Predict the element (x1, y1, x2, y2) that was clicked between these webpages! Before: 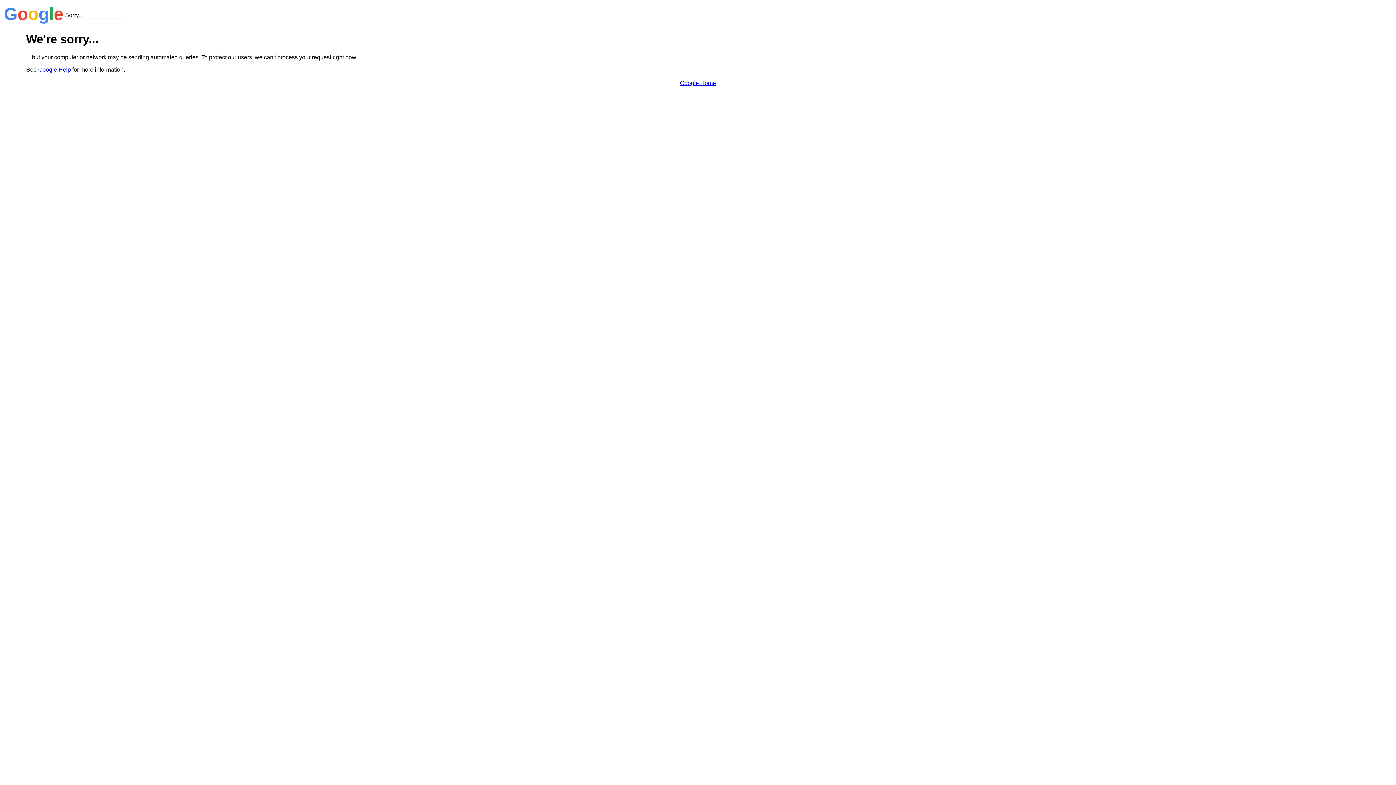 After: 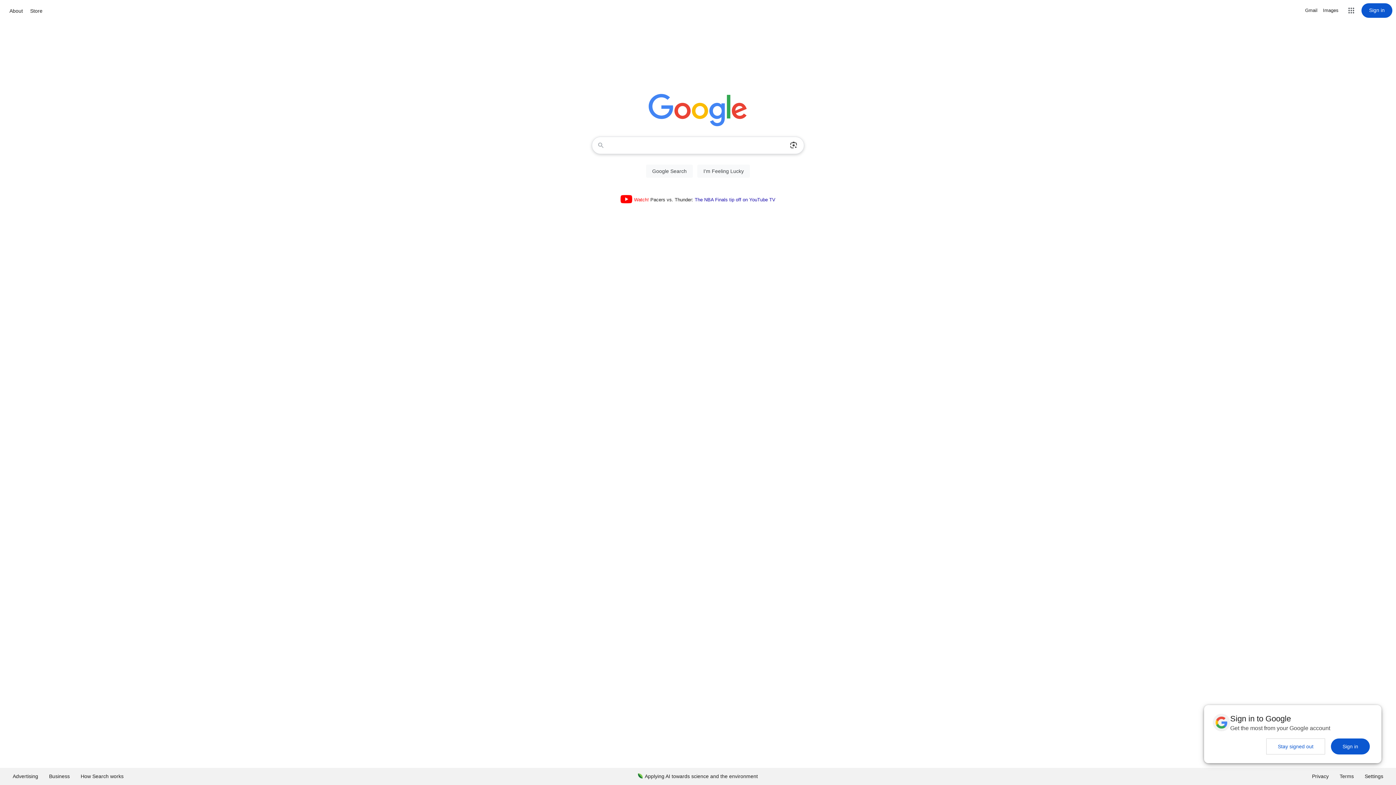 Action: bbox: (680, 79, 716, 86) label: Google Home